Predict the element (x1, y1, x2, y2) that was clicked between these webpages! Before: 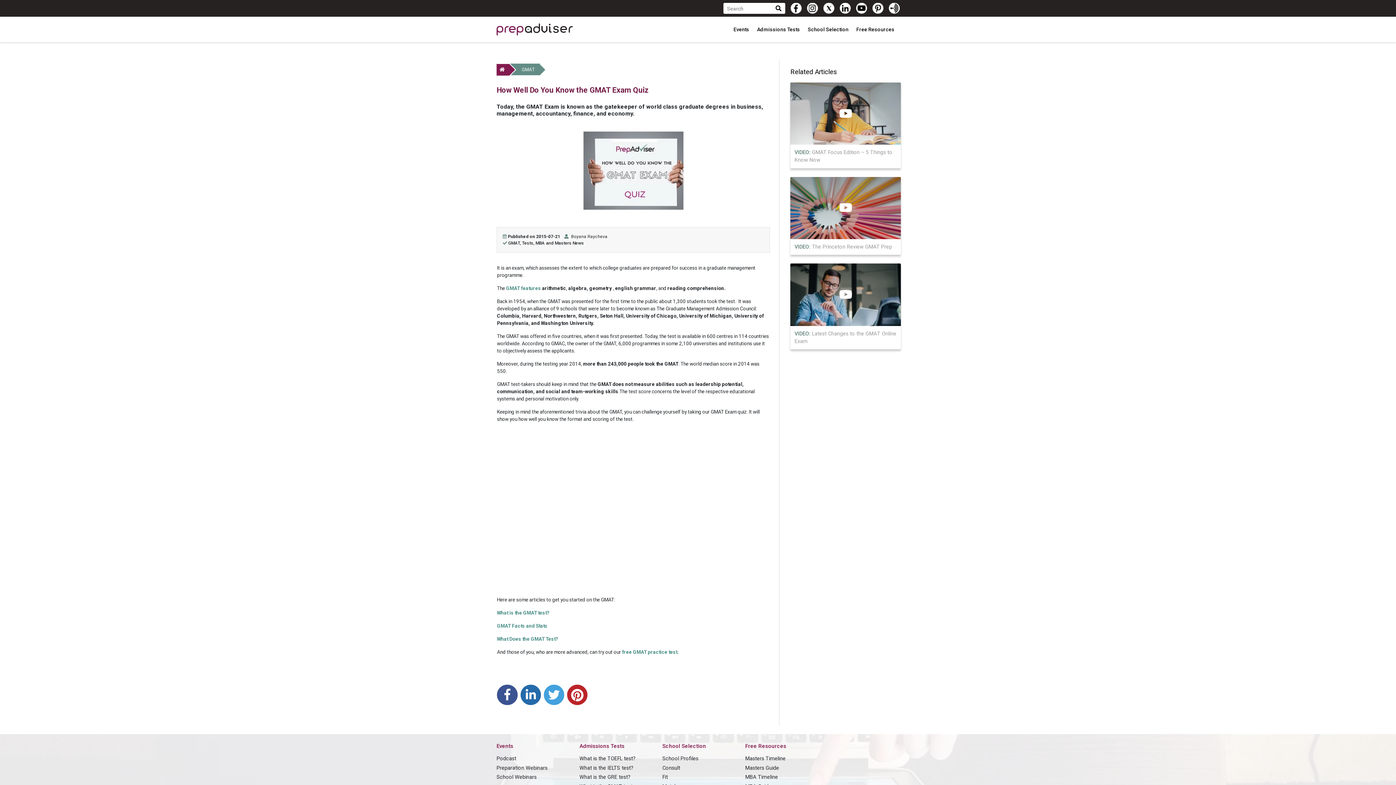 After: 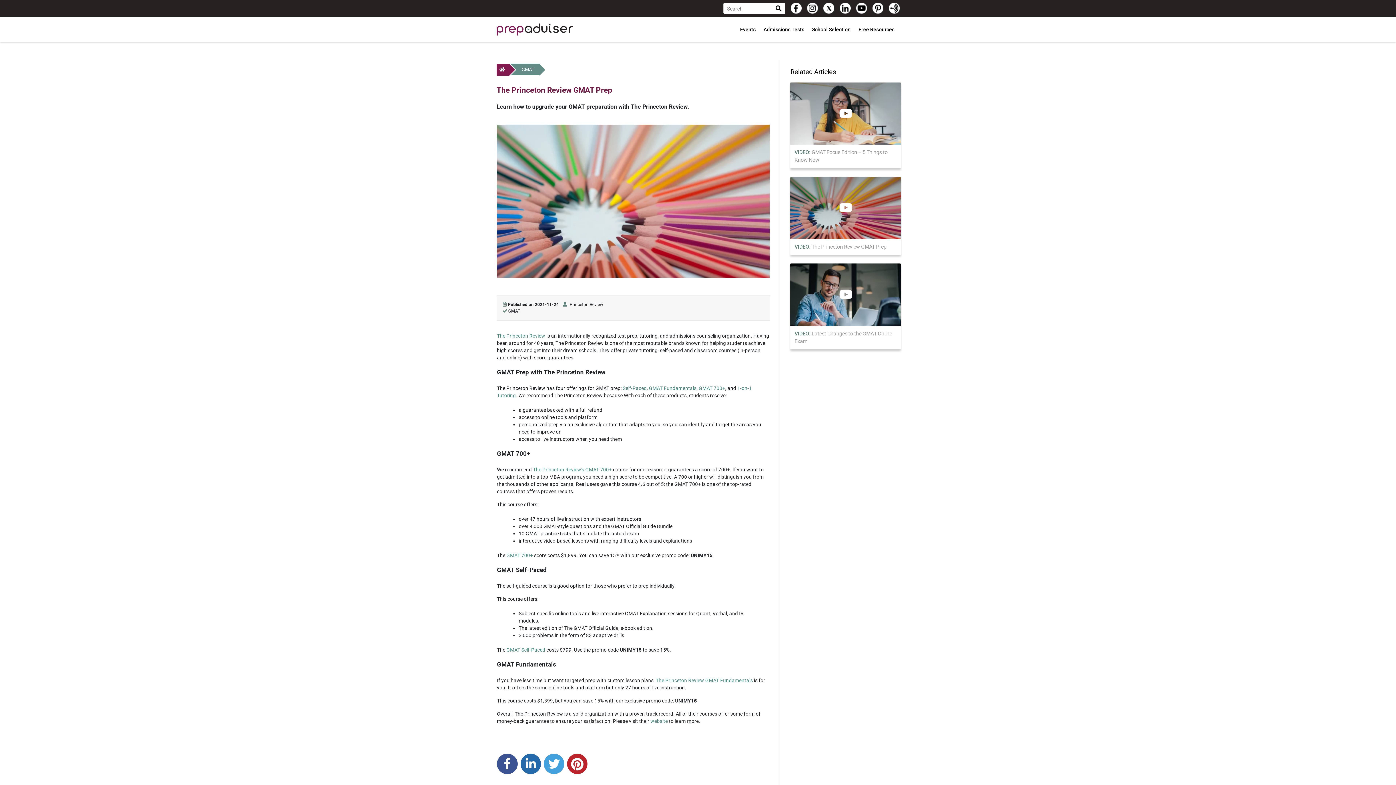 Action: bbox: (790, 176, 901, 255) label: VIDEO: The Princeton Review GMAT Prep